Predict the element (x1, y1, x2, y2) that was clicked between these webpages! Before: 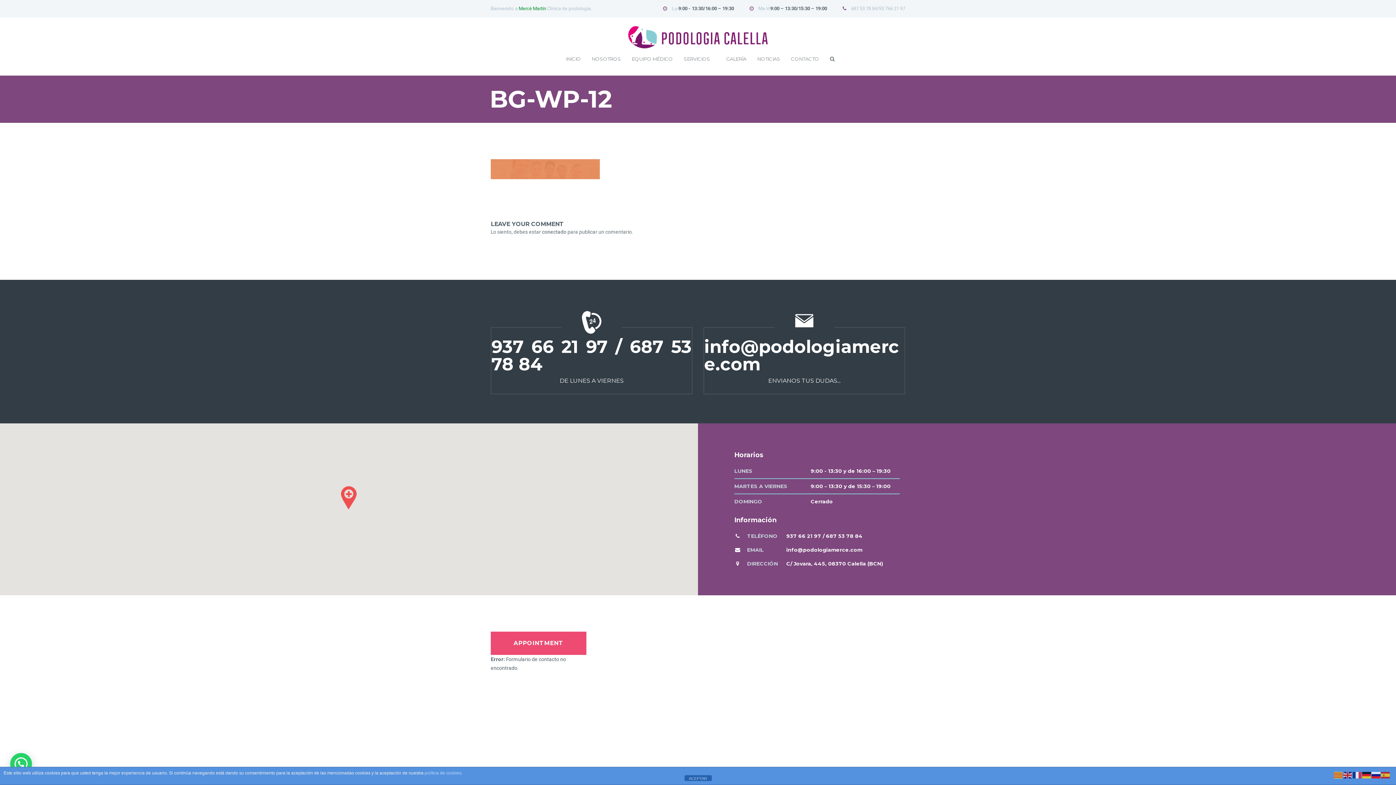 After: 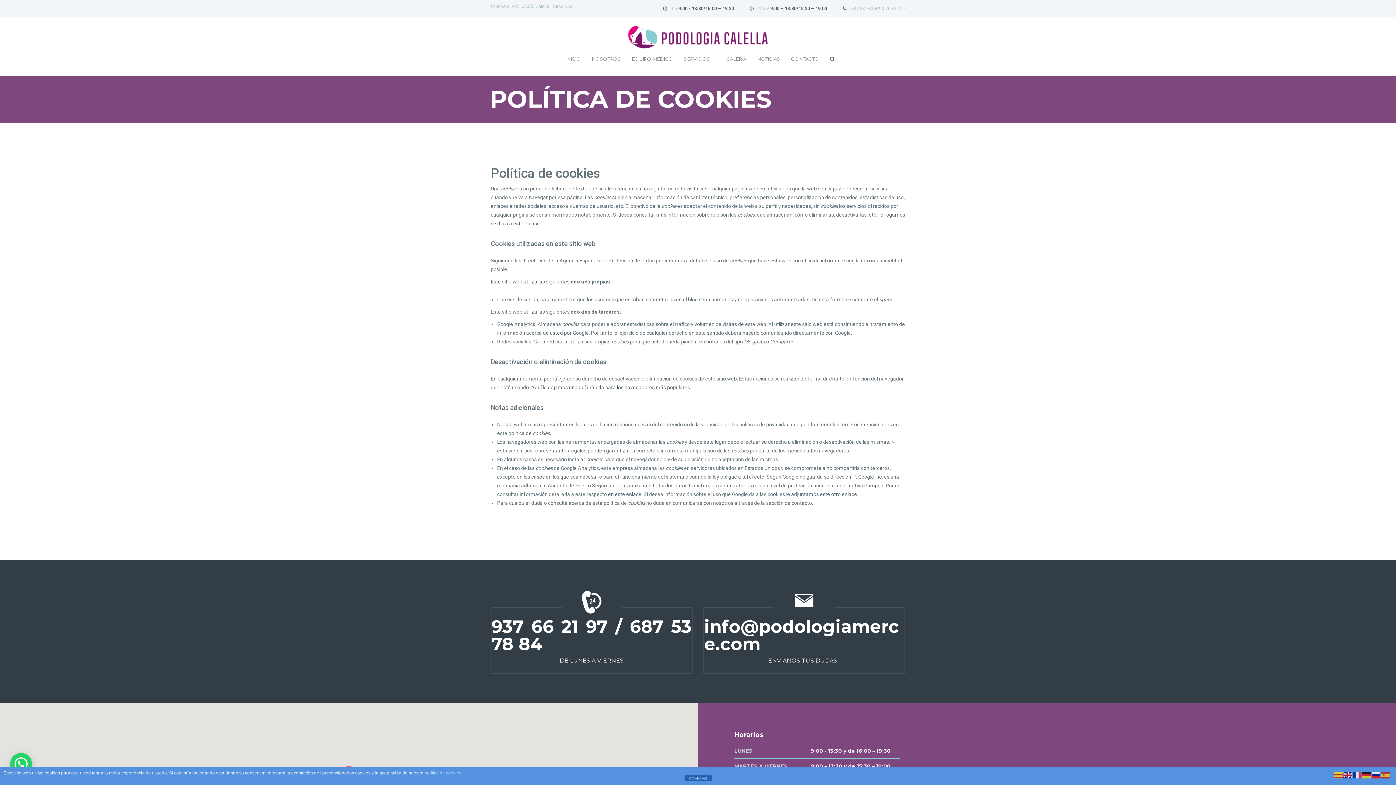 Action: label: política de cookies bbox: (424, 770, 461, 776)